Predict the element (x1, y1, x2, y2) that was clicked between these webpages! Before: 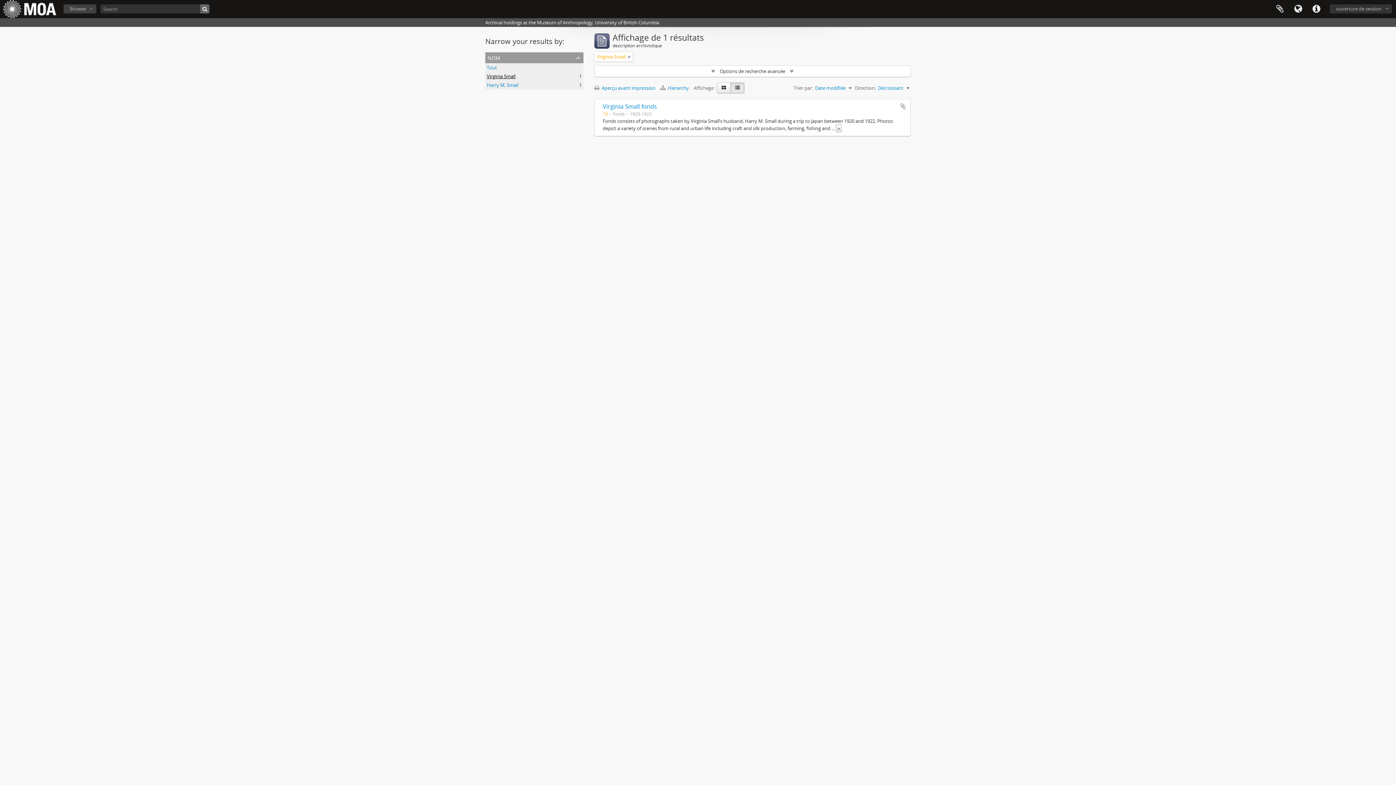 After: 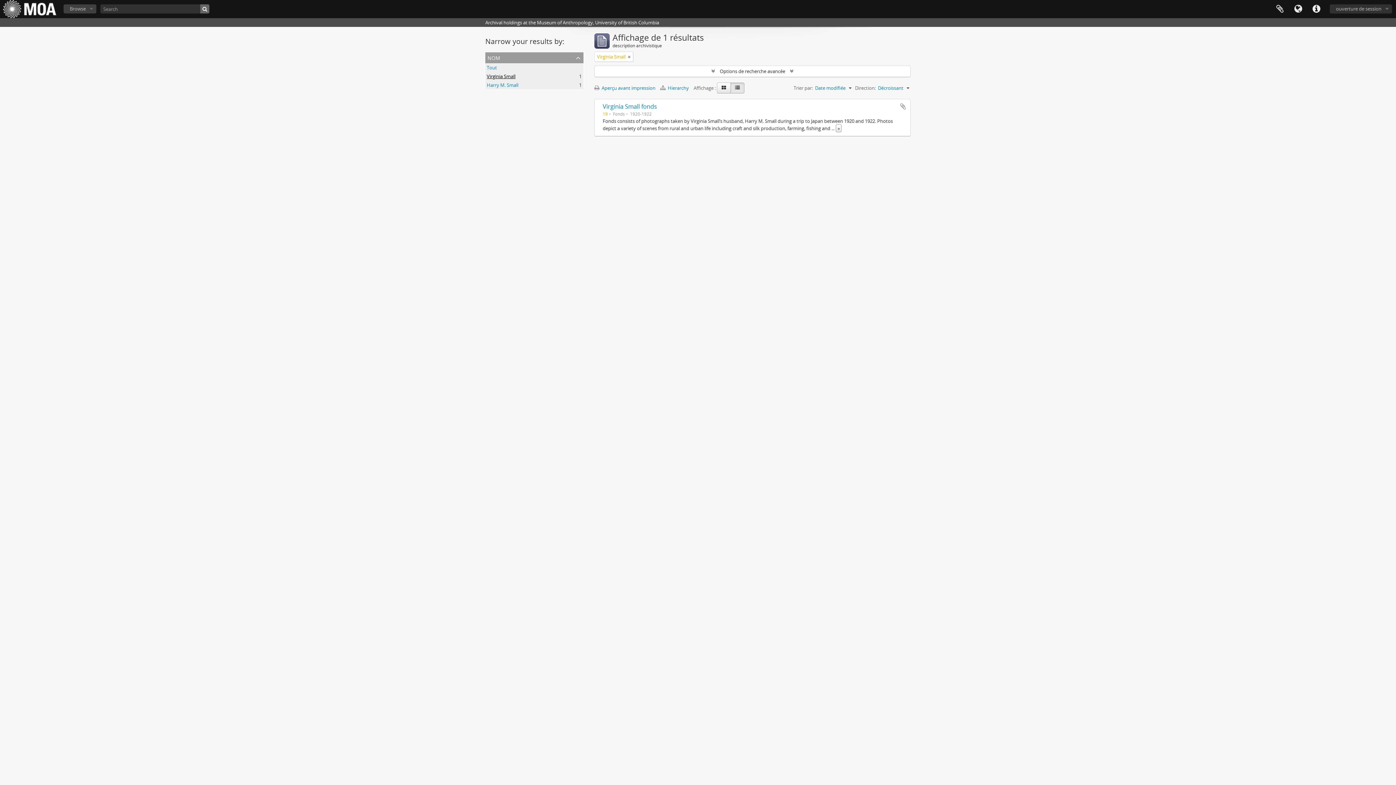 Action: bbox: (730, 82, 744, 93) label: Table view